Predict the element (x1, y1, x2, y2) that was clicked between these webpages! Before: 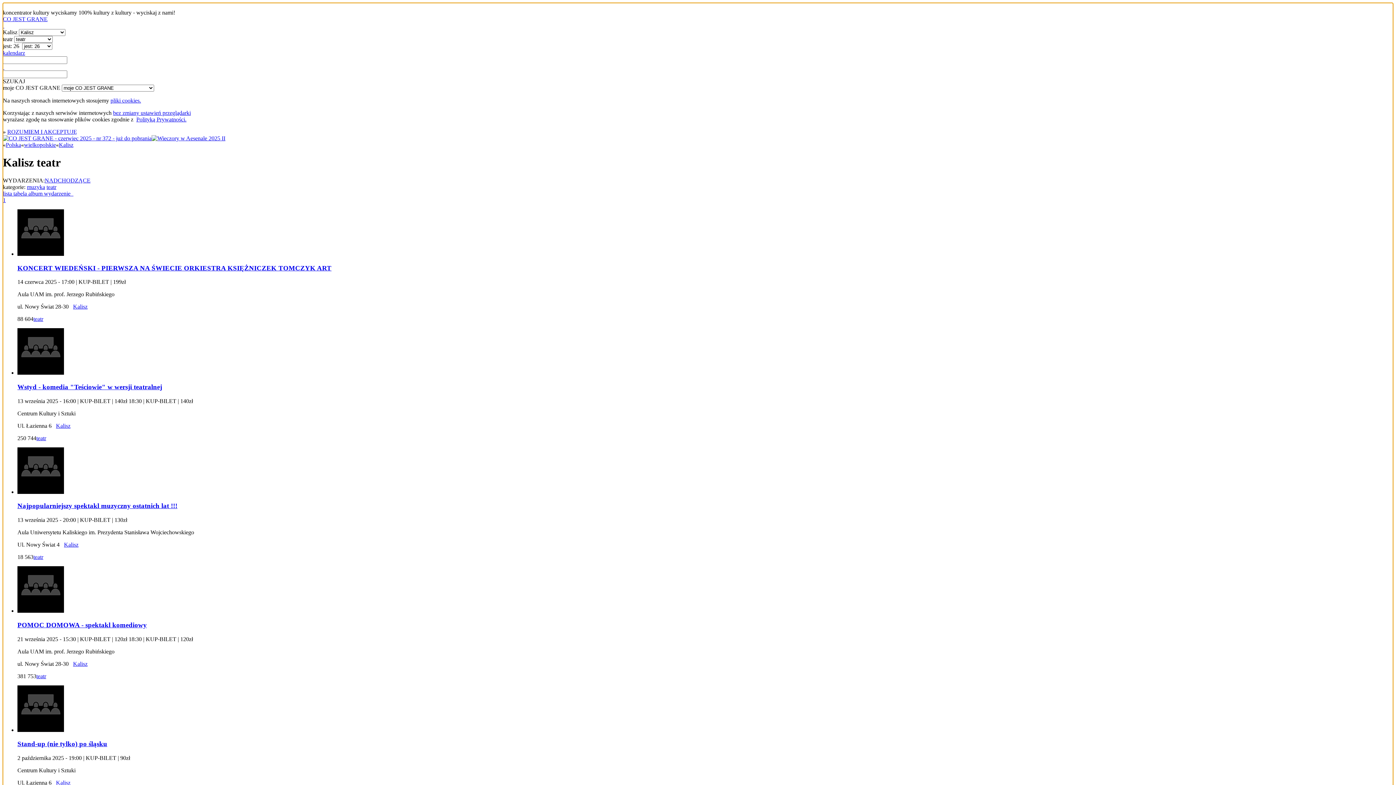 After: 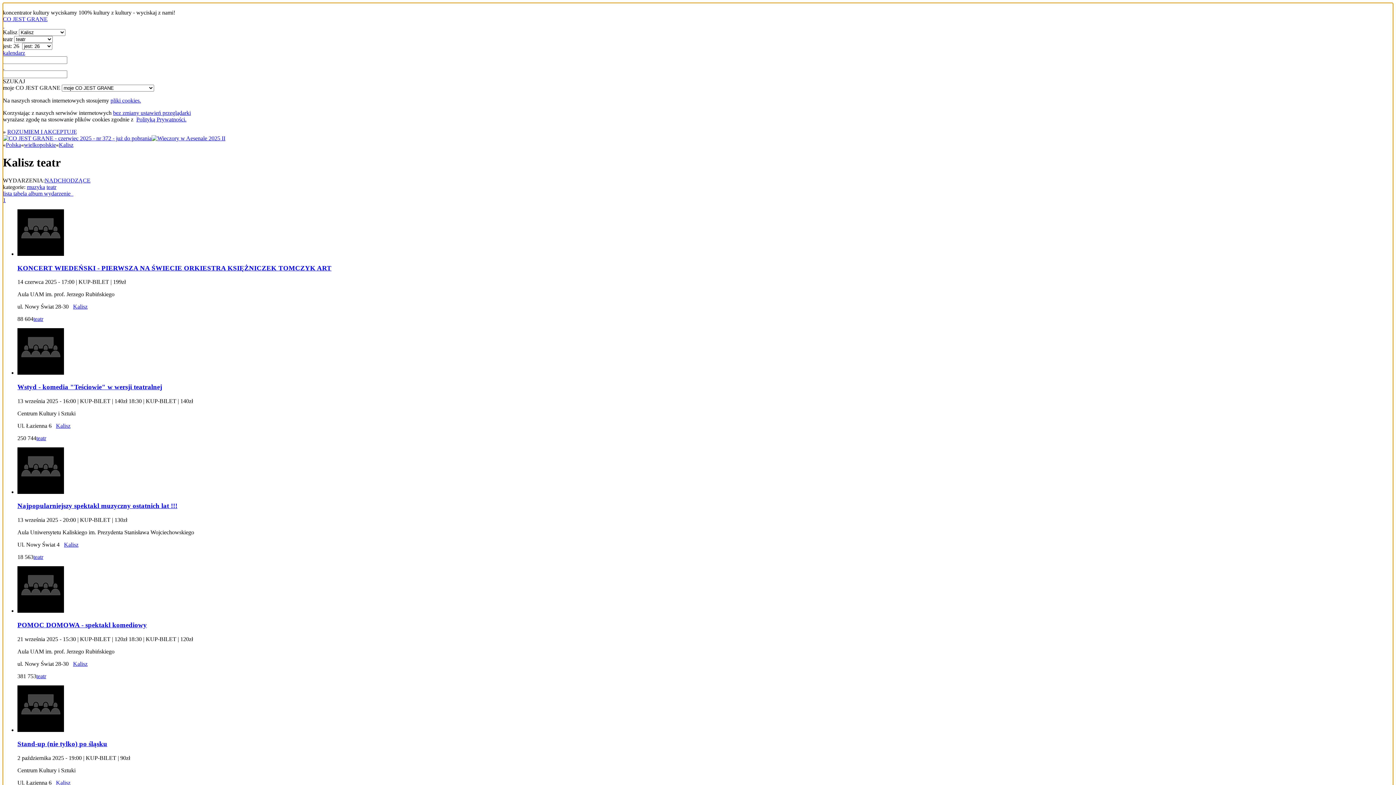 Action: bbox: (2, 78, 26, 84) label: SZUKAJ 